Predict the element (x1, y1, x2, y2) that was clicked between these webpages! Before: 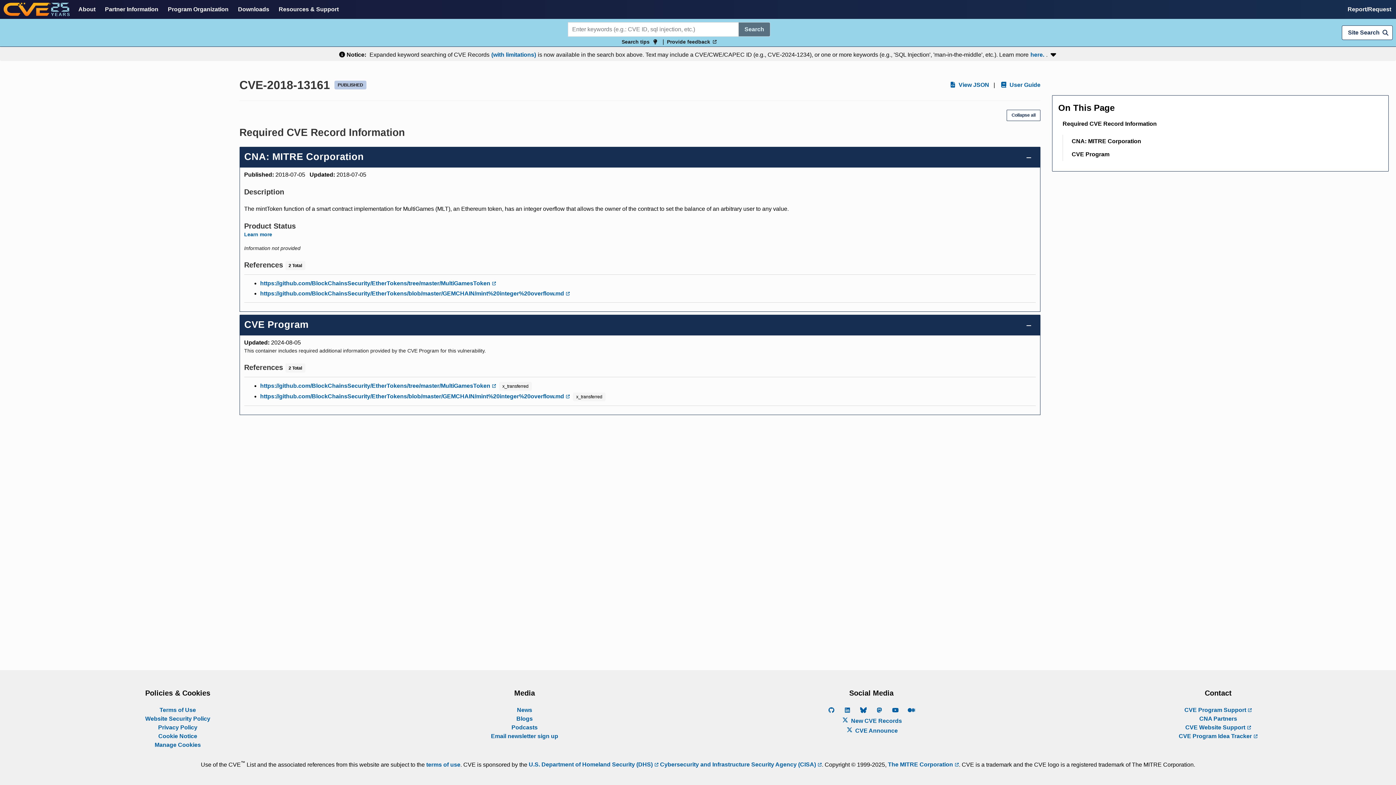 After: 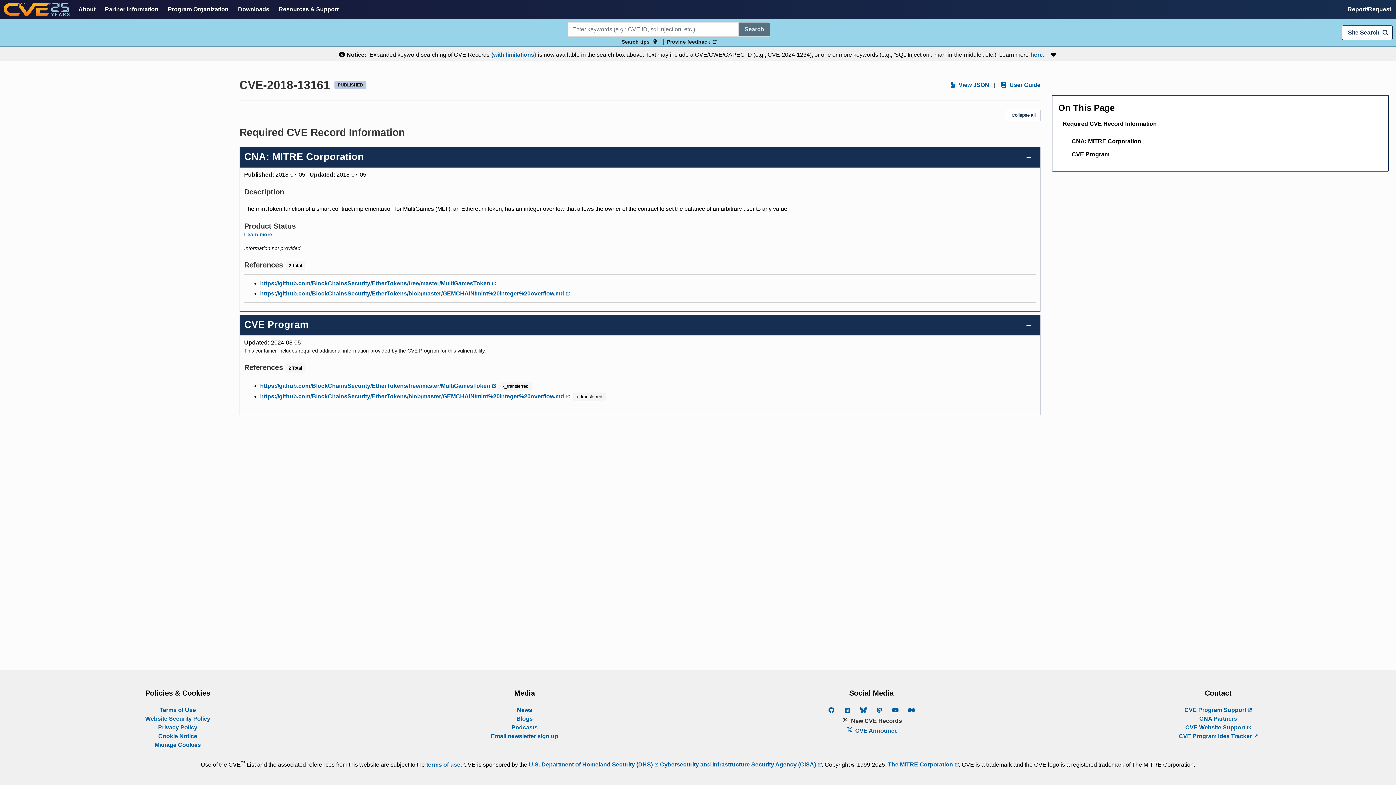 Action: bbox: (704, 715, 1039, 725) label:  New CVE Records